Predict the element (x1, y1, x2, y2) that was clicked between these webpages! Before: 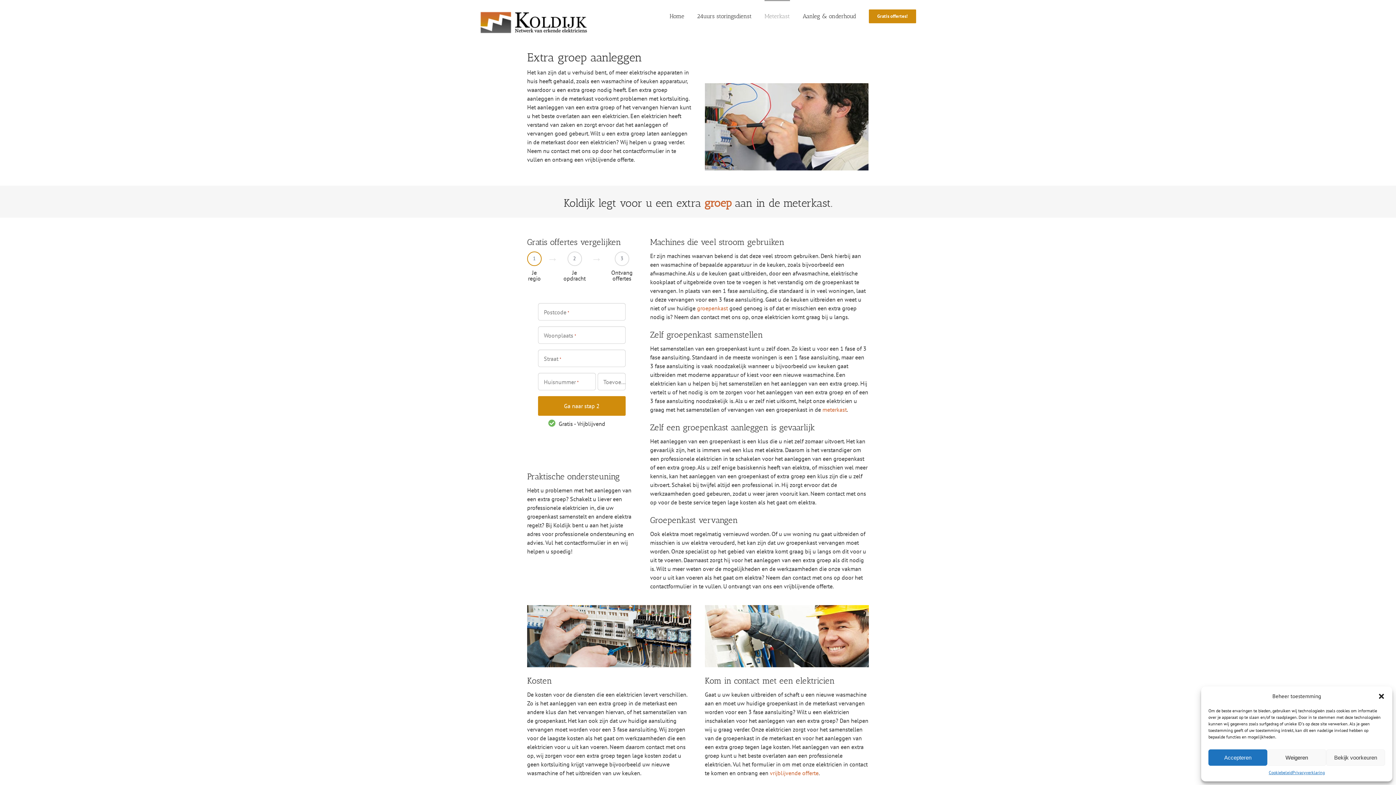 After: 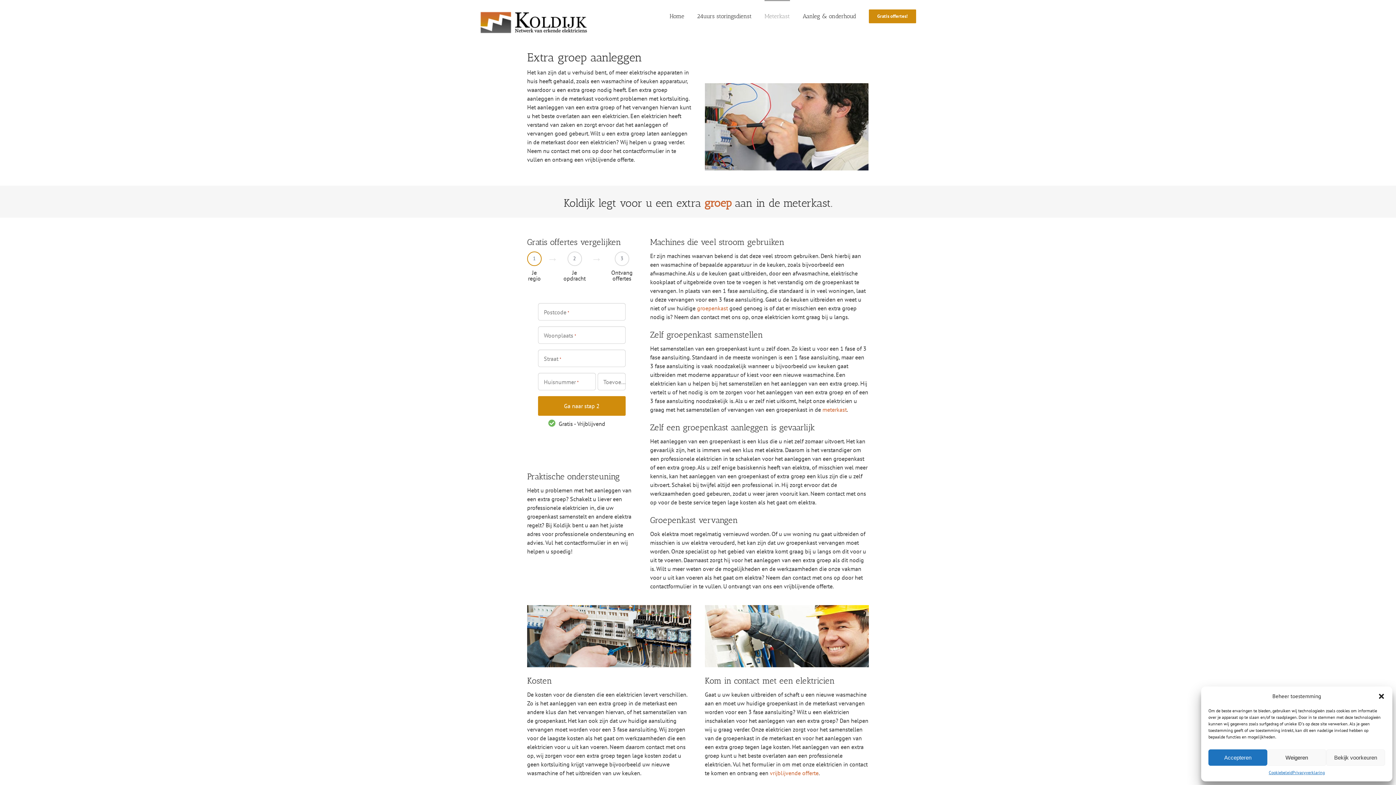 Action: label: Privacyverklaring bbox: (1292, 769, 1325, 776)